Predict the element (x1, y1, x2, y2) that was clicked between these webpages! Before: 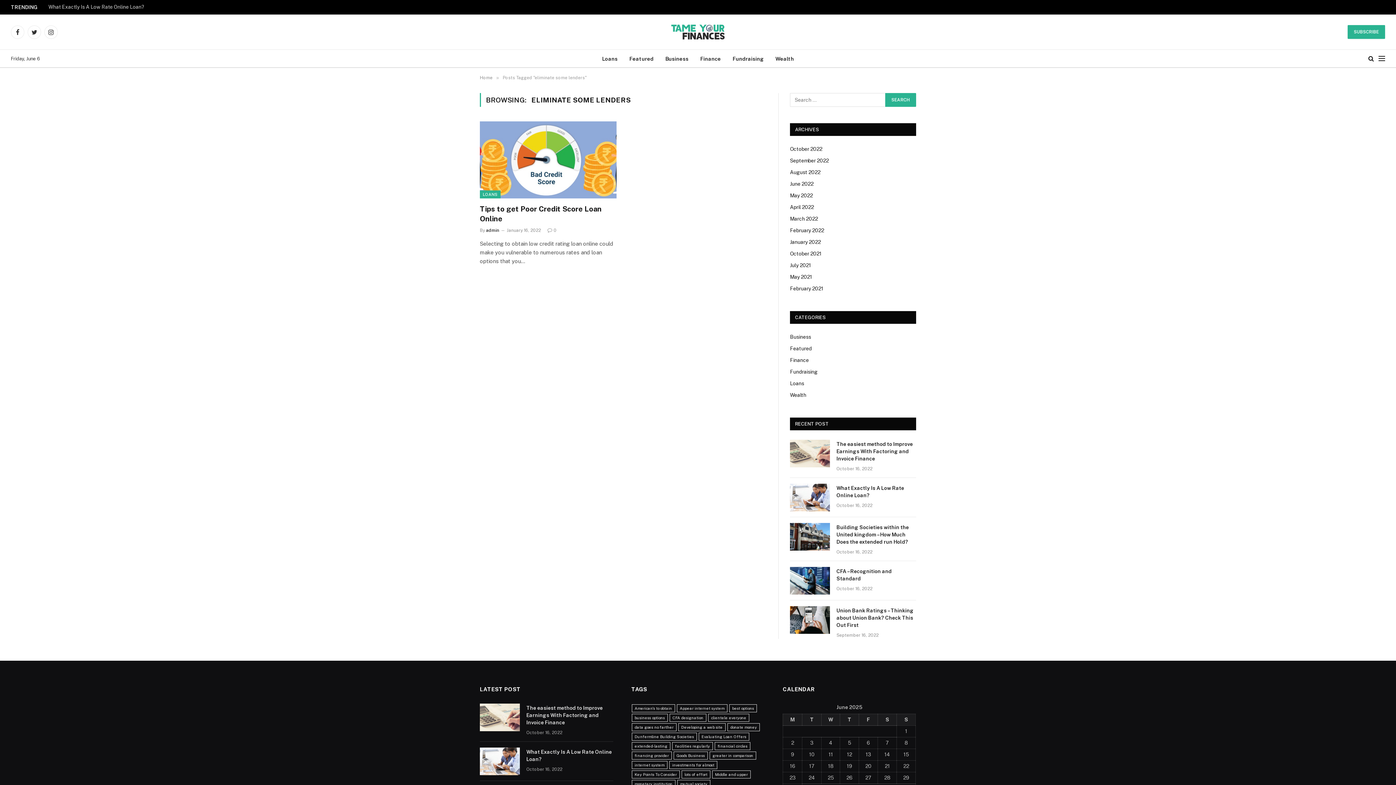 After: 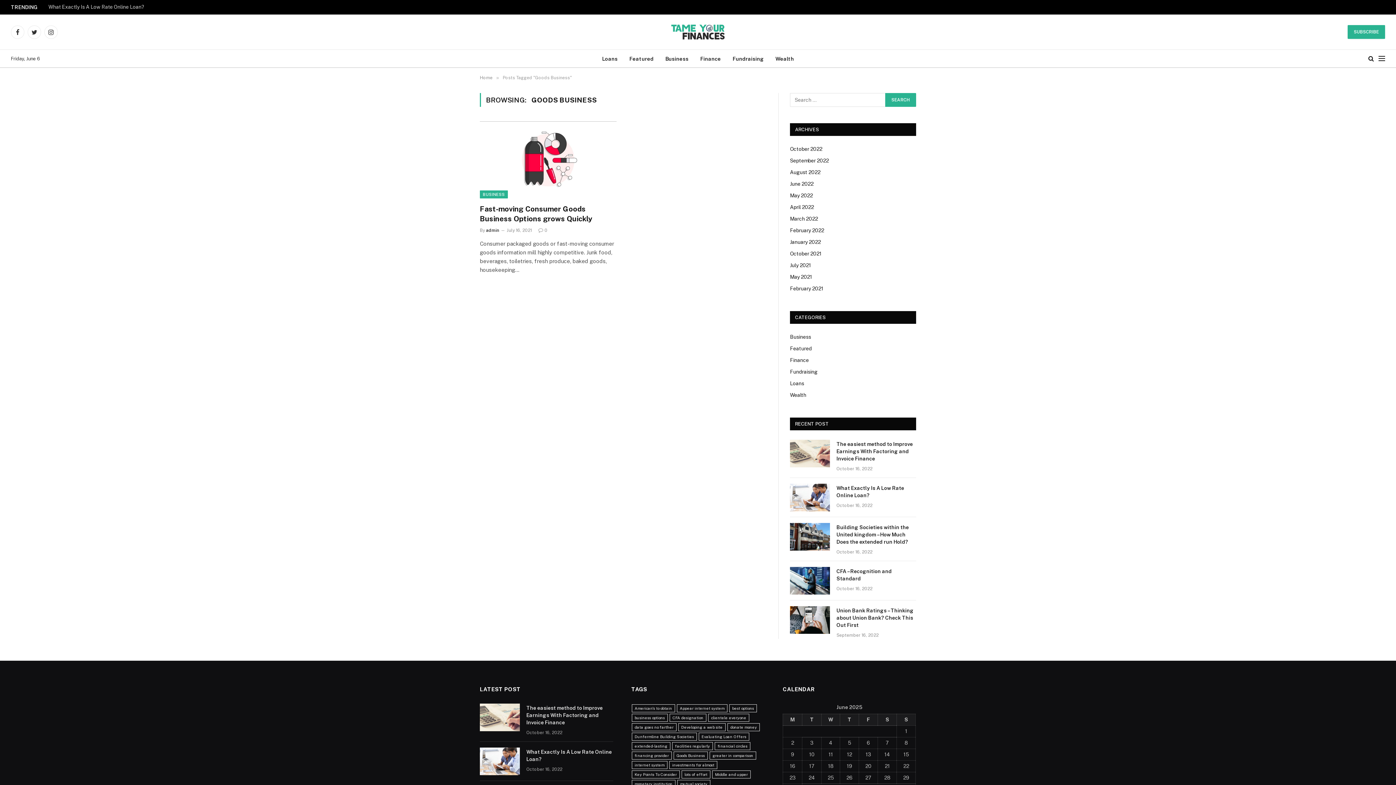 Action: bbox: (673, 752, 707, 760) label: Goods Business (1 item)